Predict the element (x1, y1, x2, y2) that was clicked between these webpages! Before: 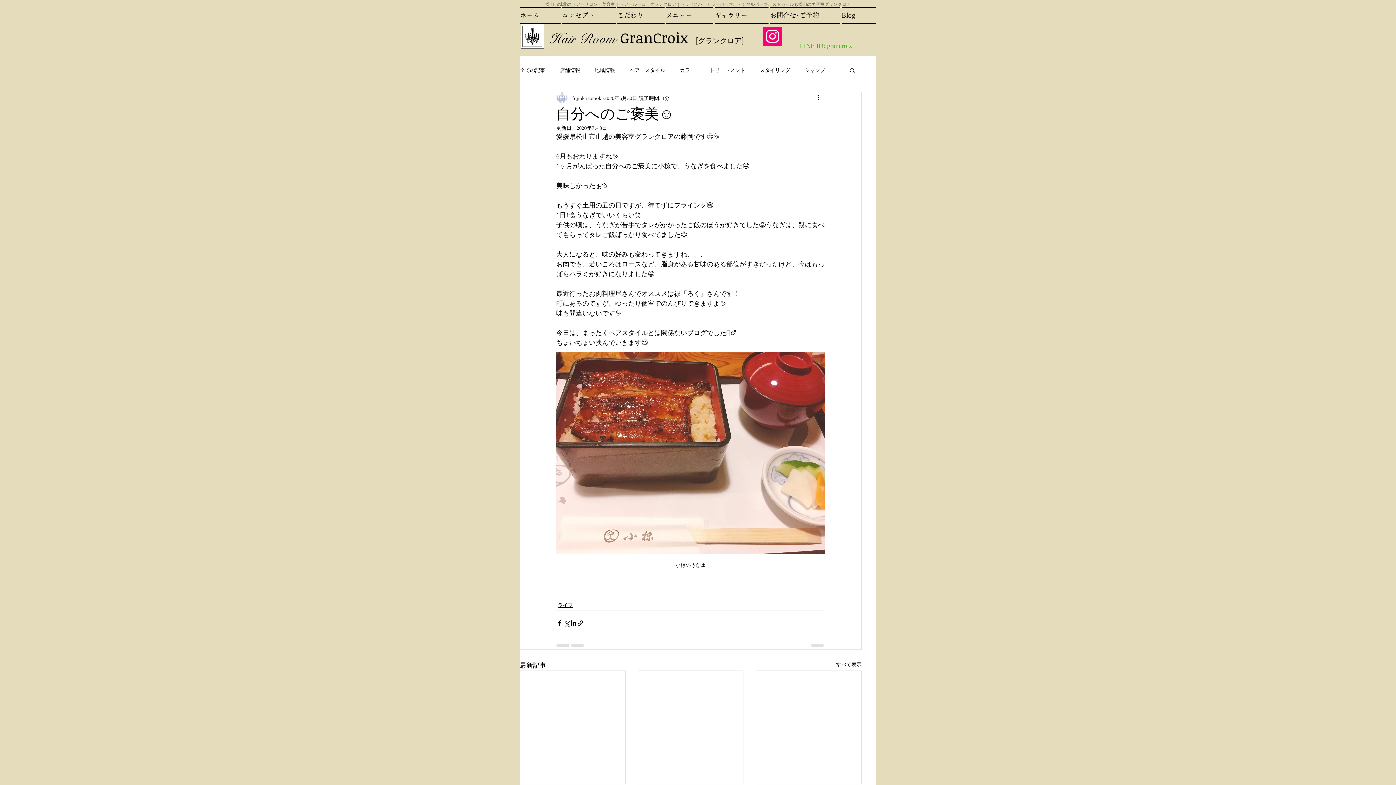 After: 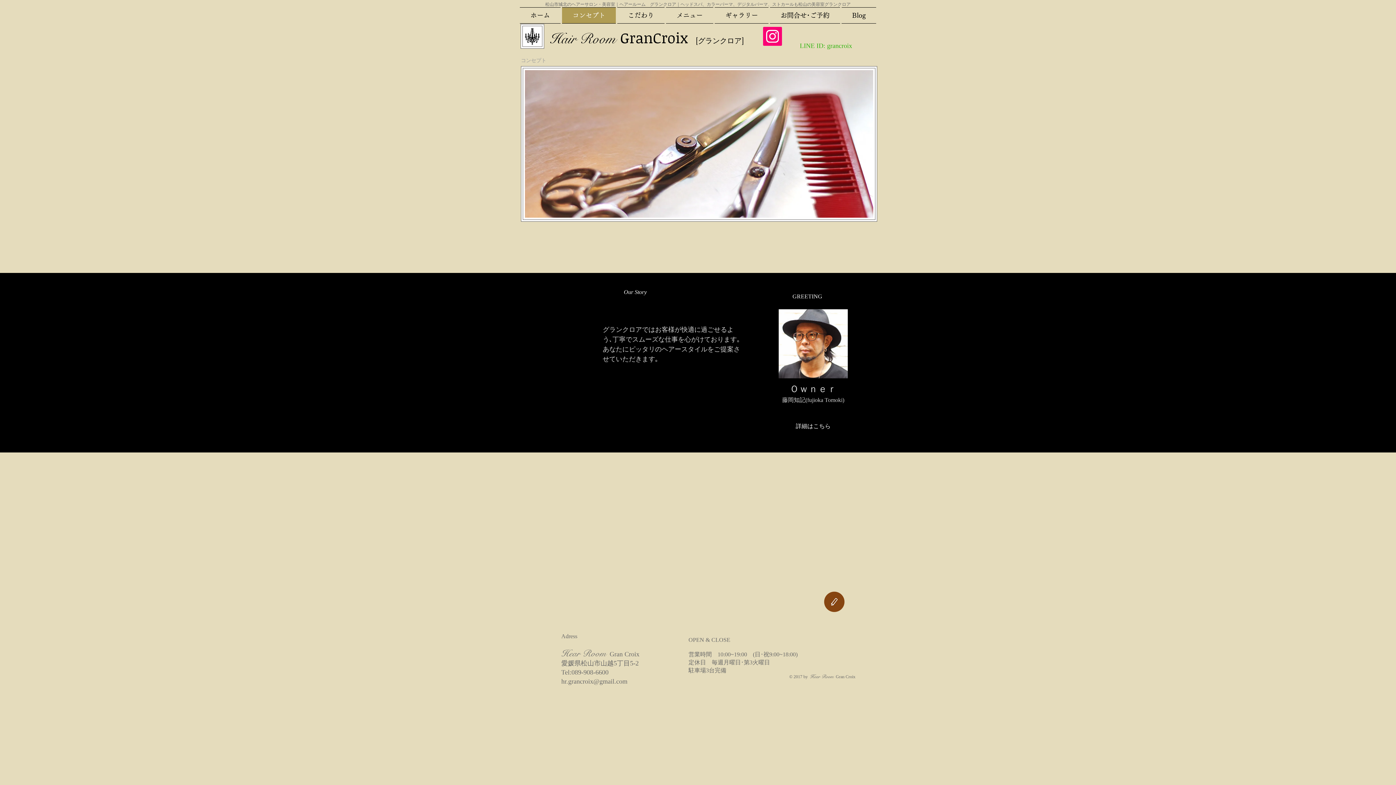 Action: label: コンセプト bbox: (561, 7, 616, 23)